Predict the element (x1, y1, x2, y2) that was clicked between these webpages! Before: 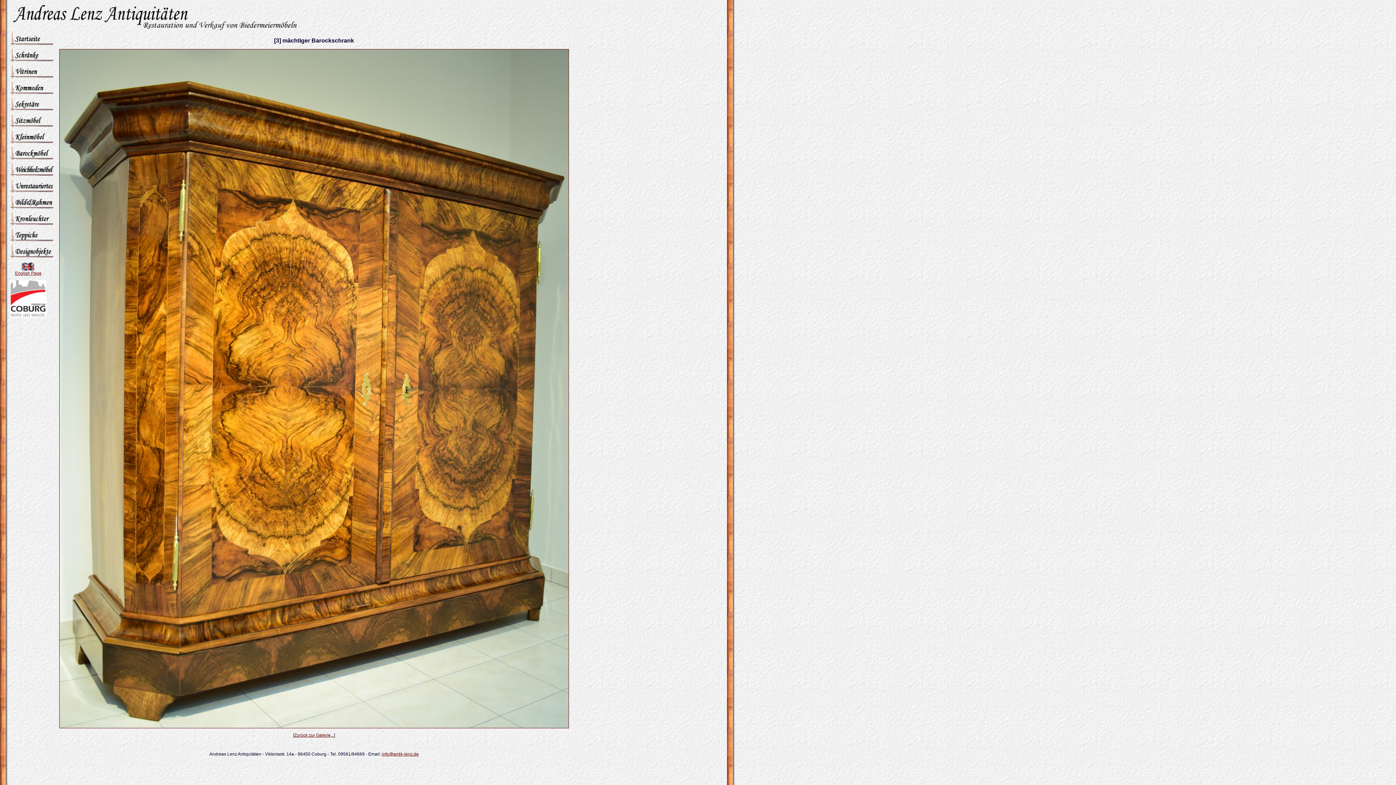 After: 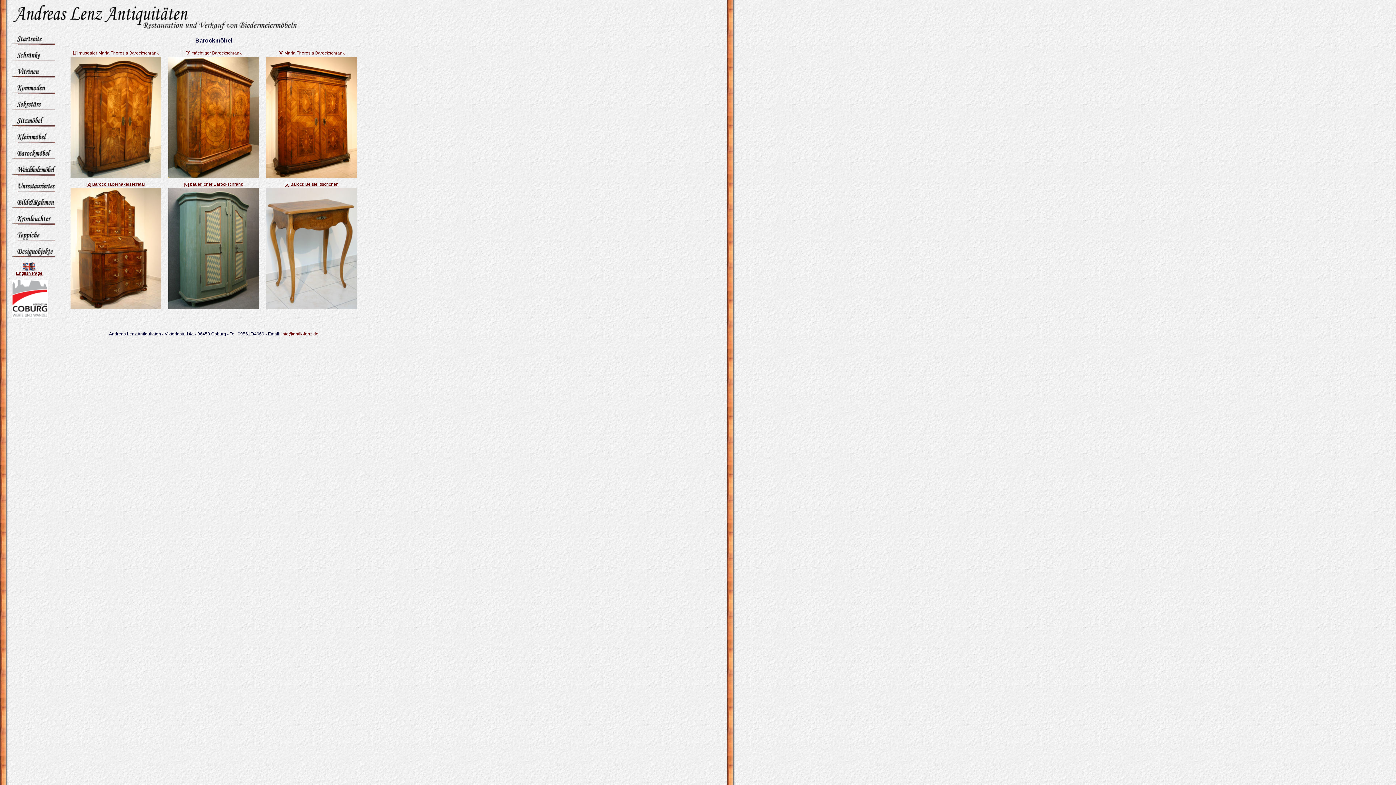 Action: bbox: (10, 156, 53, 161)